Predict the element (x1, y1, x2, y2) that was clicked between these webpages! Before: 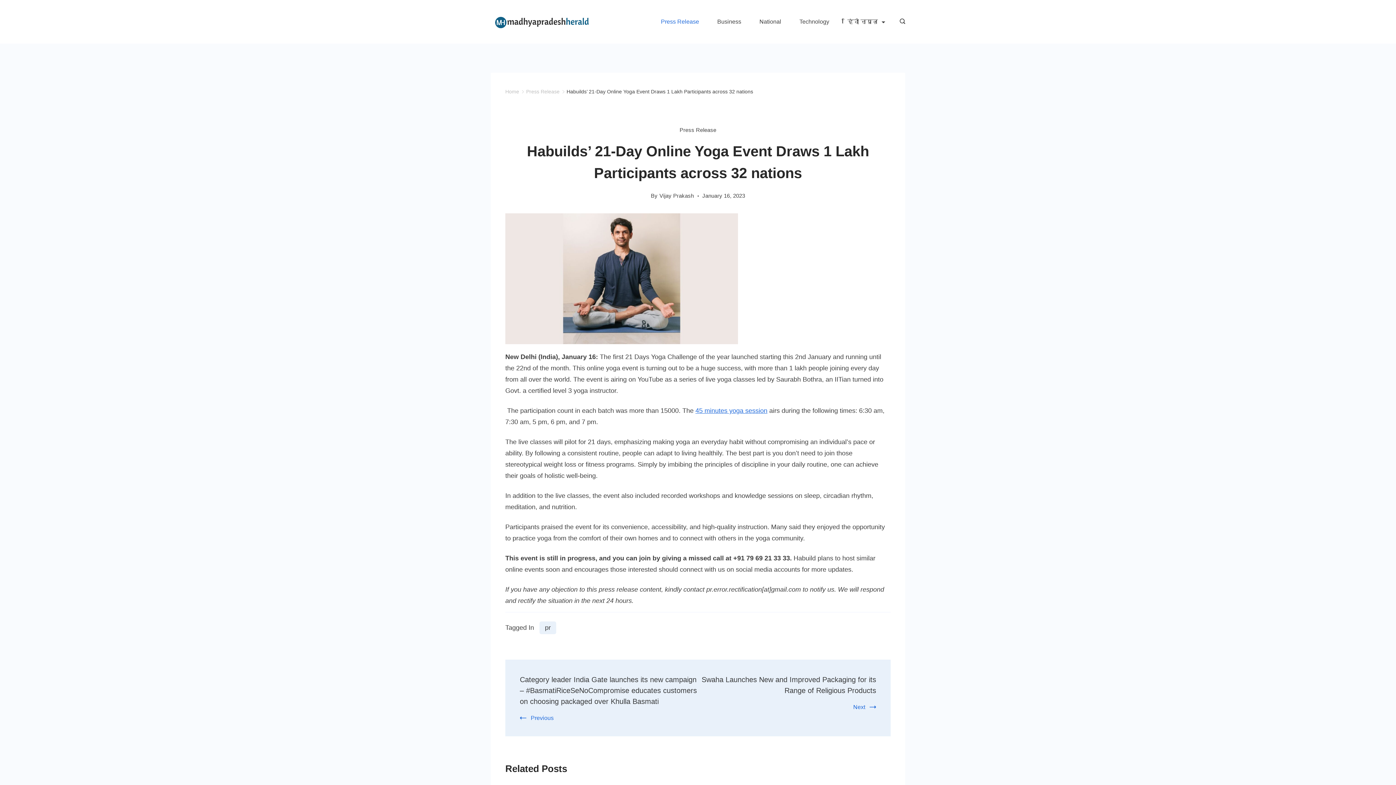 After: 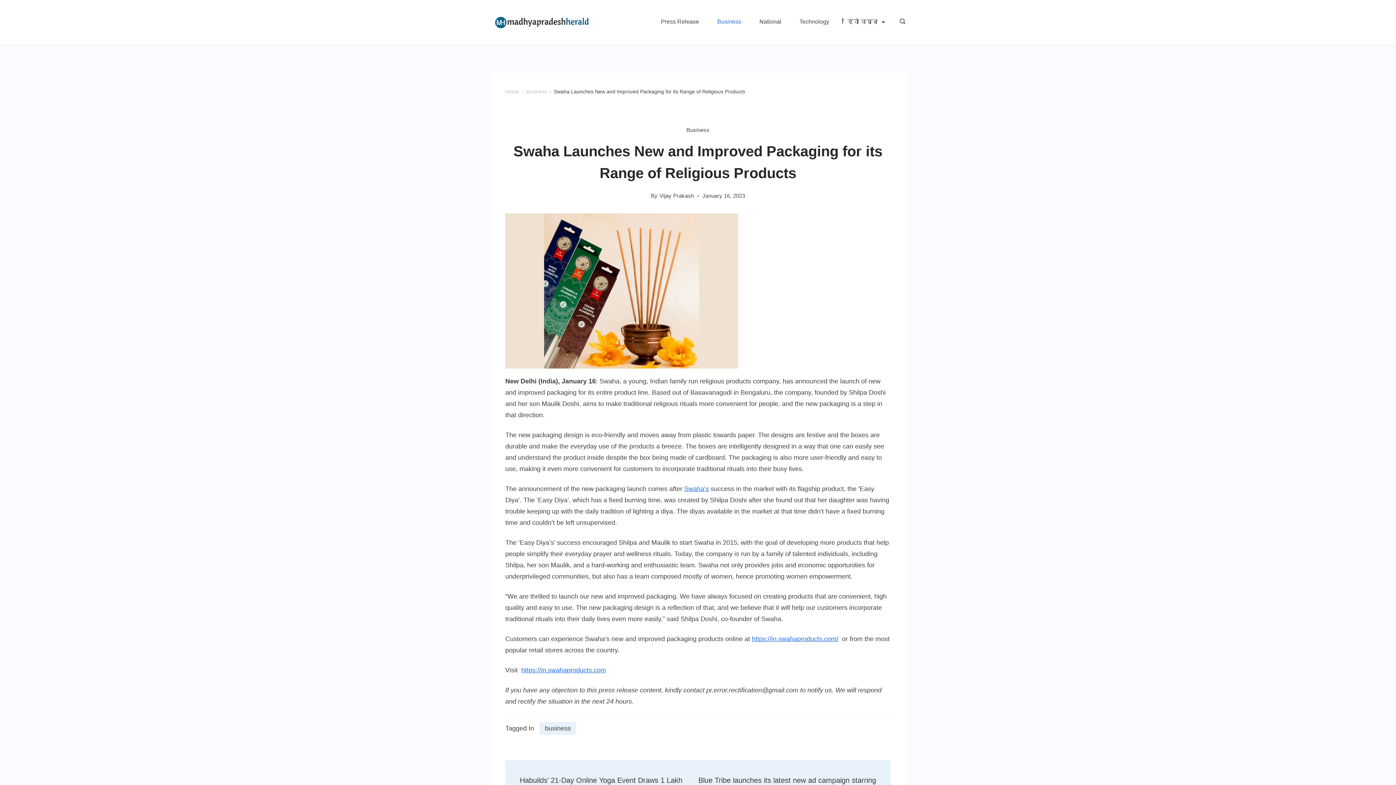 Action: bbox: (853, 704, 876, 710) label: Next